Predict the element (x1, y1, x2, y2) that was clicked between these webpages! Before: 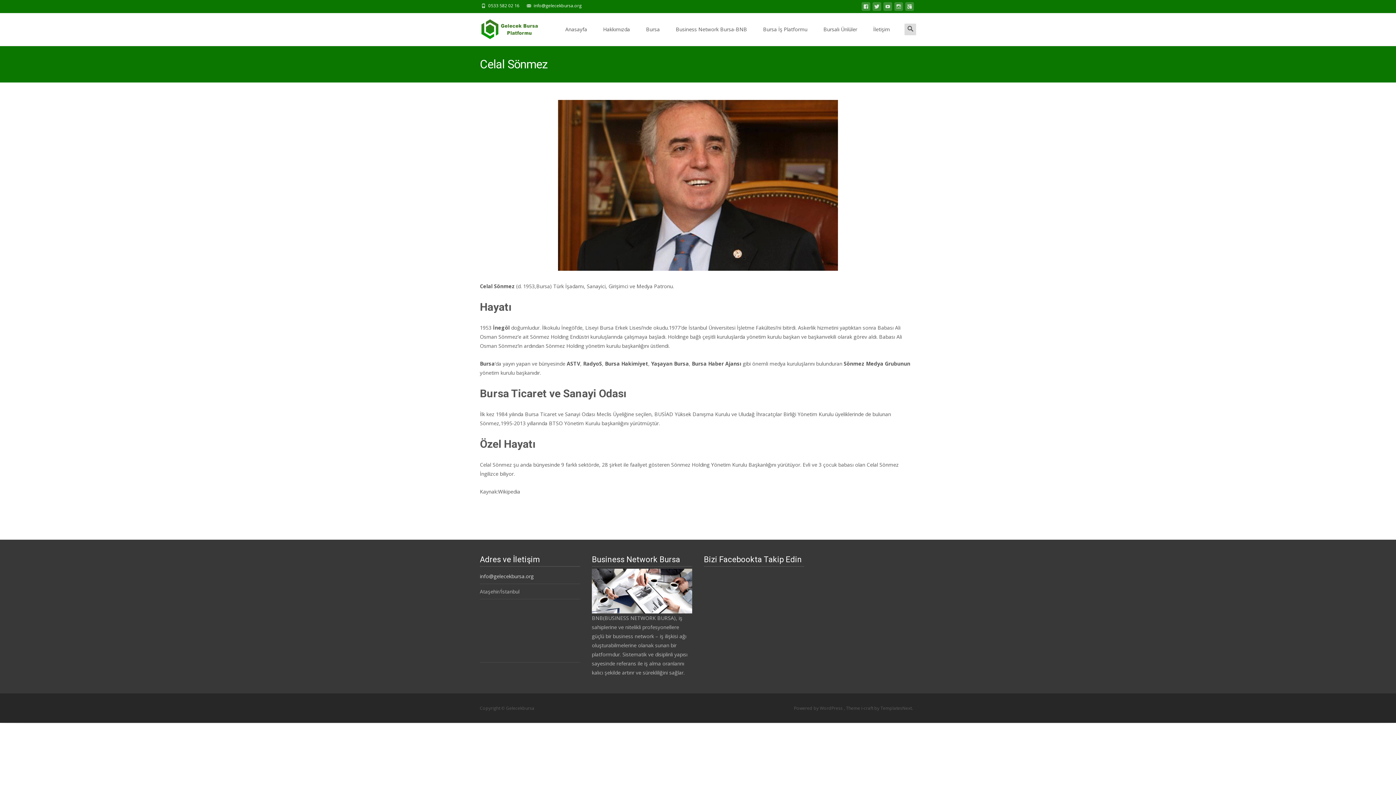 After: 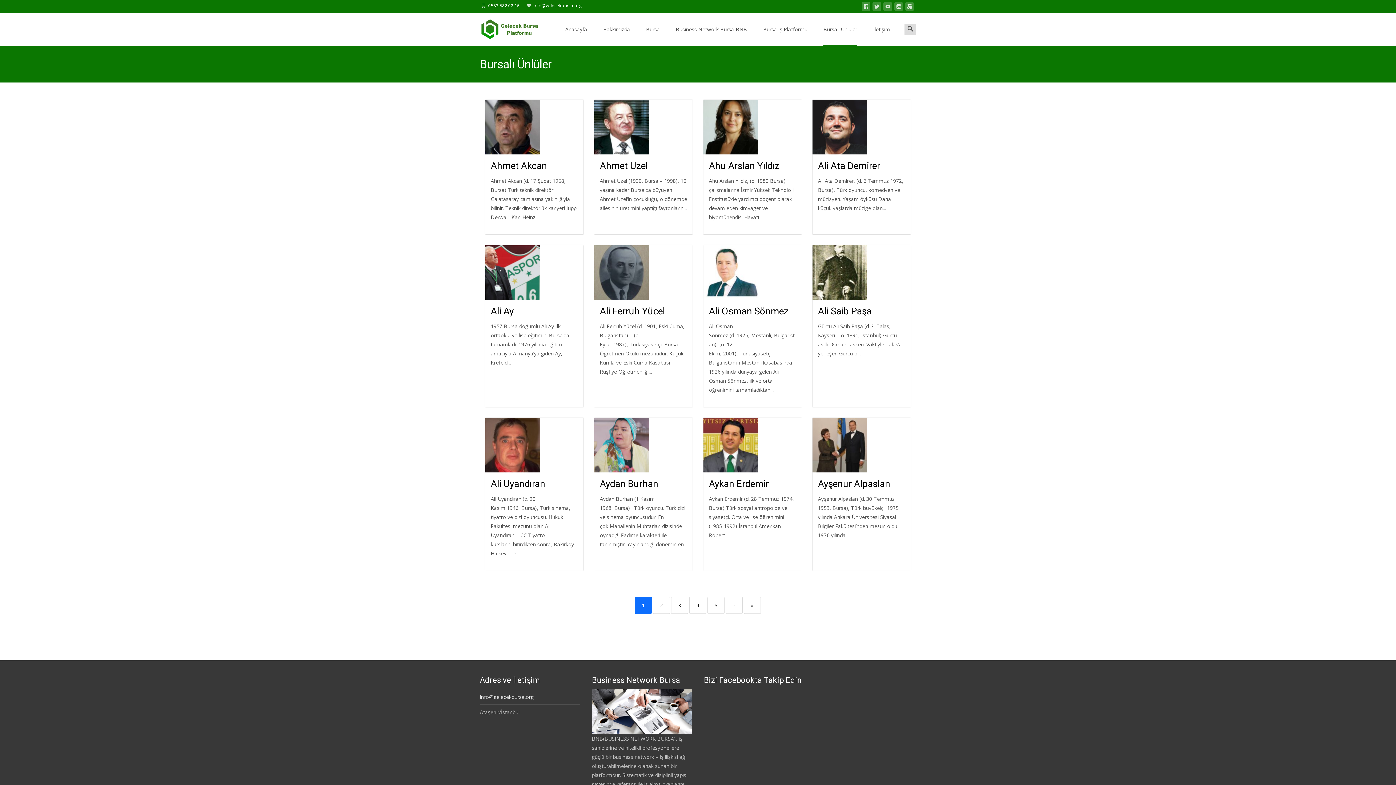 Action: bbox: (823, 13, 857, 45) label: Bursalı Ünlüler